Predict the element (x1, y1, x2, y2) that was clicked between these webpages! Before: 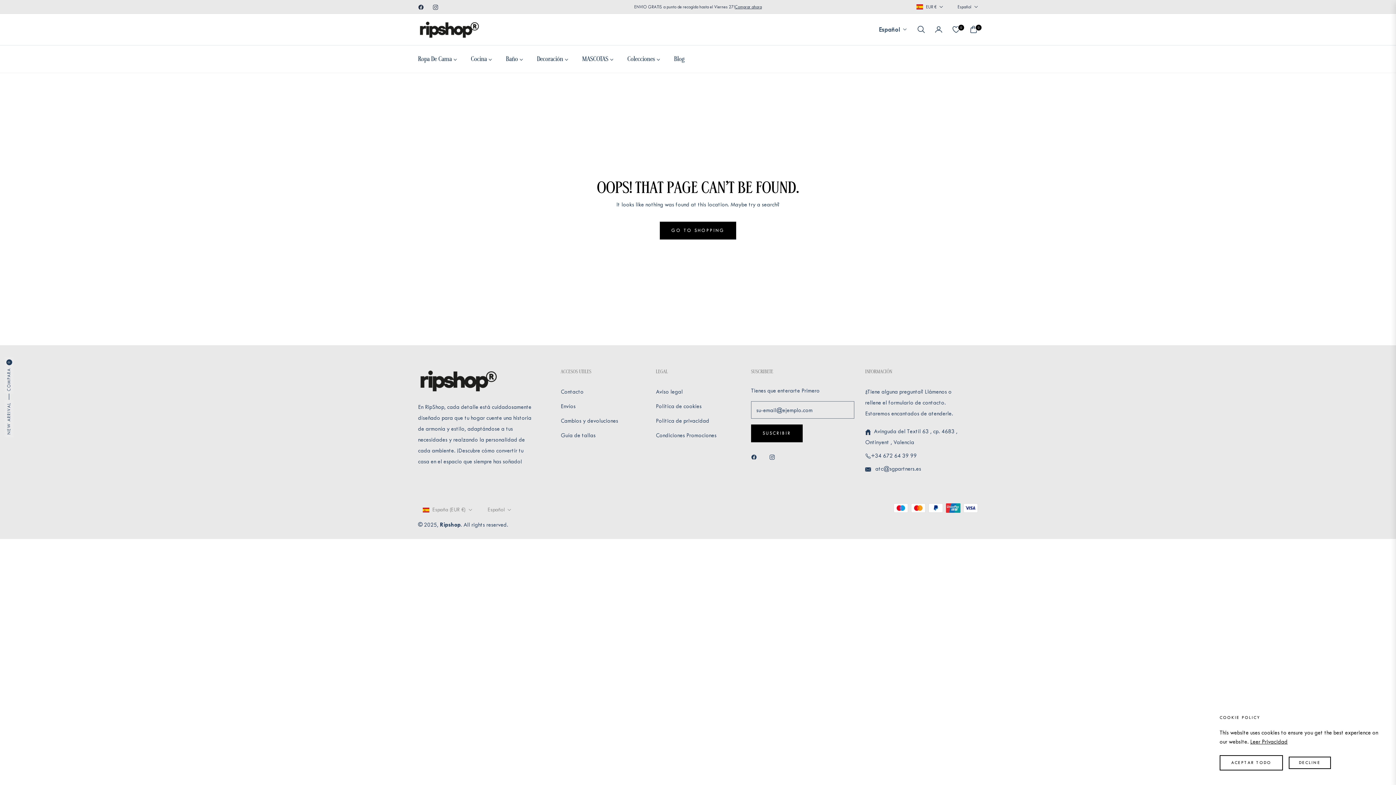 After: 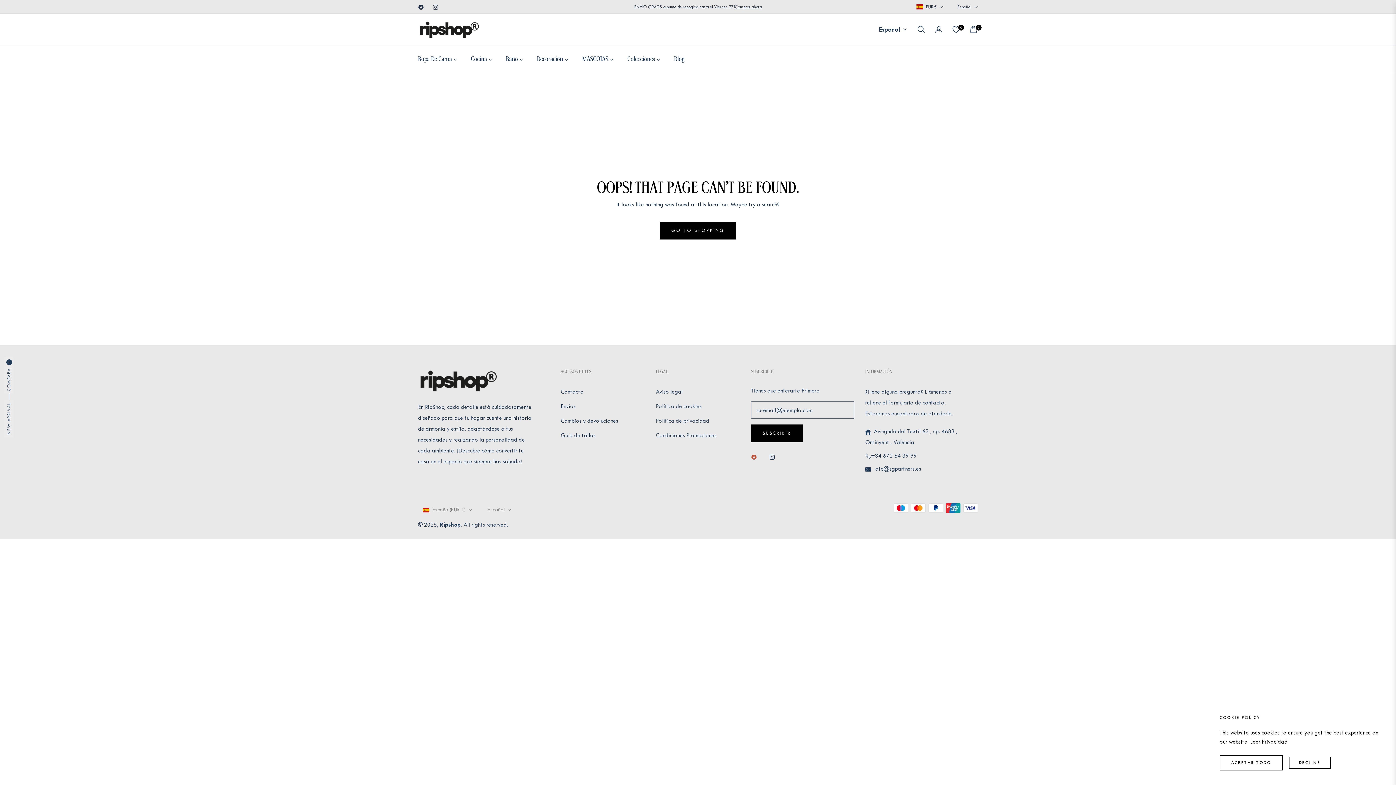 Action: bbox: (751, 451, 760, 462)